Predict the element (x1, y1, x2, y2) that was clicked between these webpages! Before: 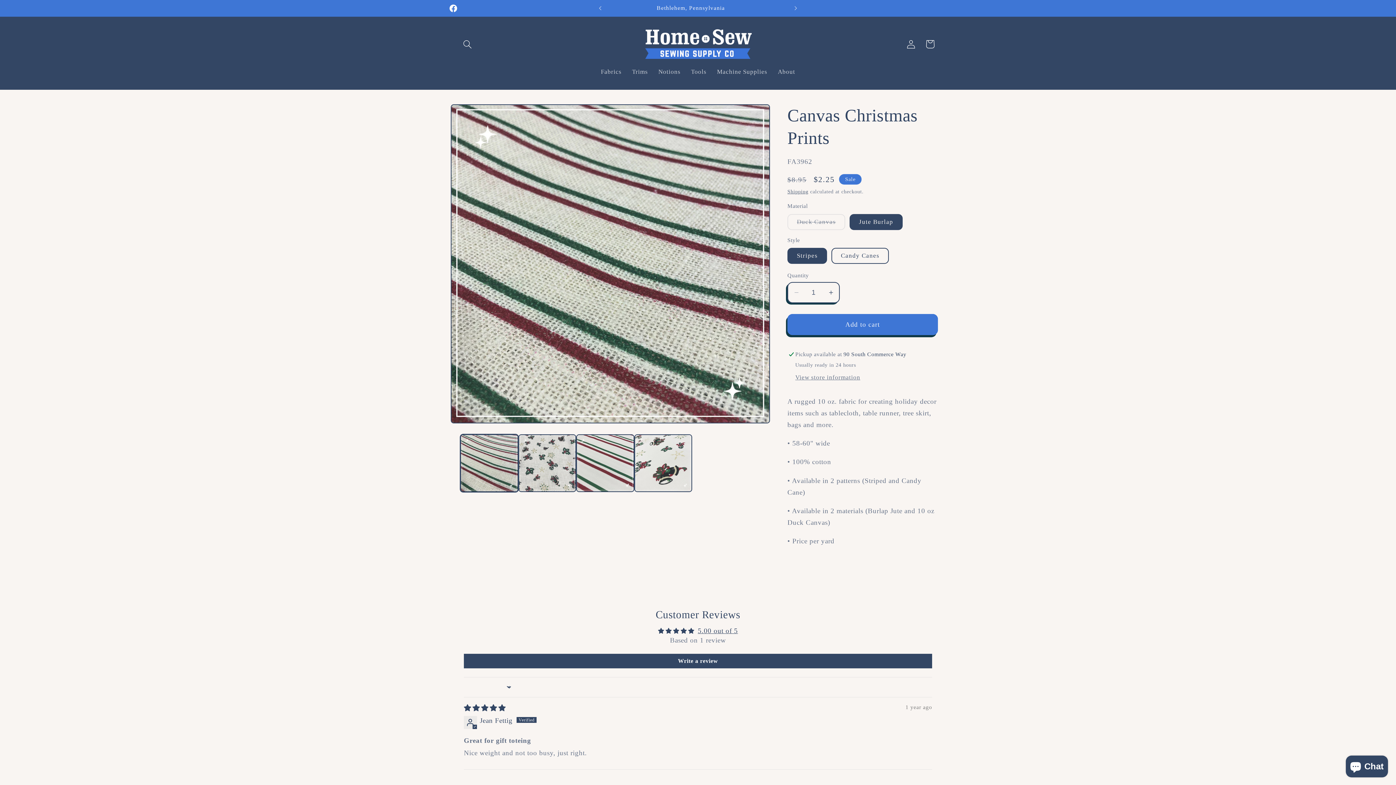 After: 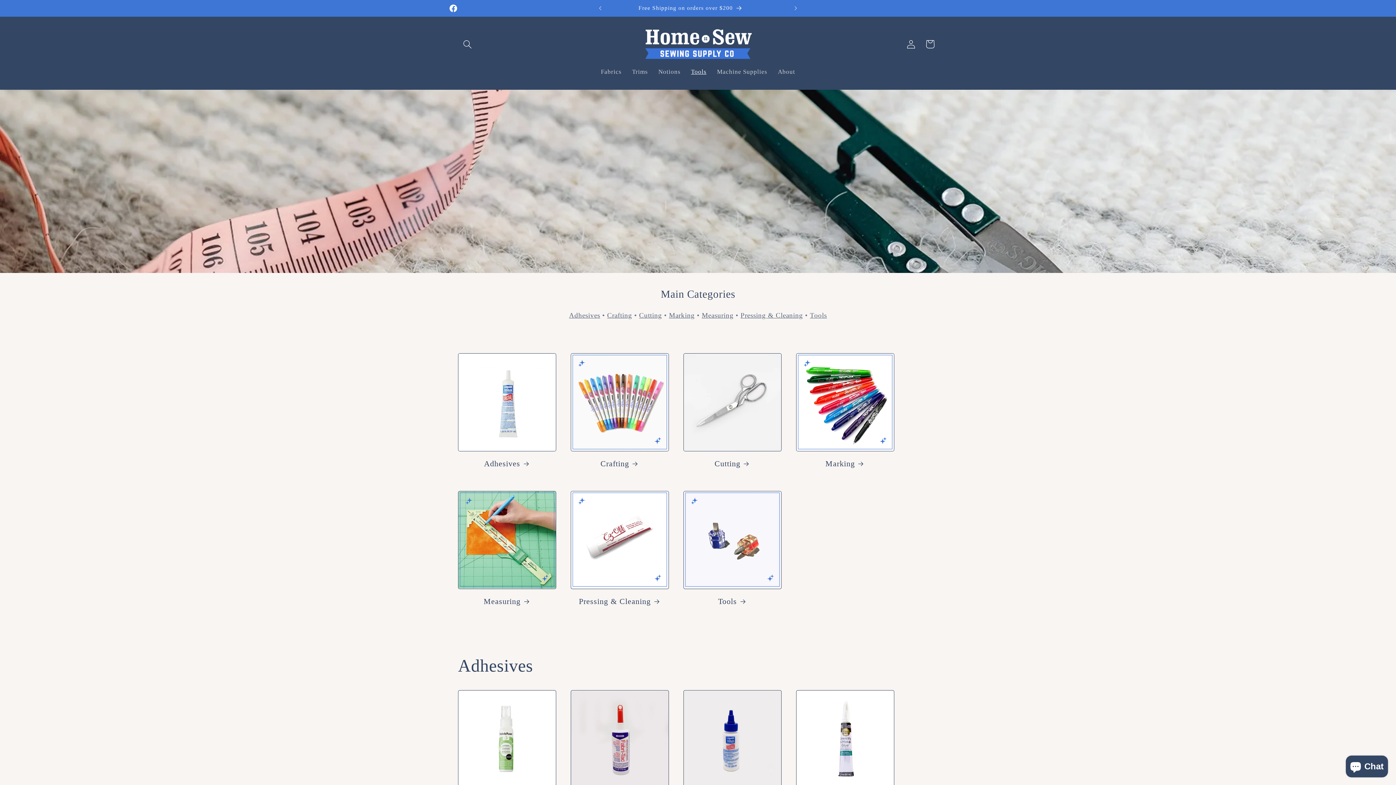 Action: label: Tools bbox: (685, 63, 711, 81)